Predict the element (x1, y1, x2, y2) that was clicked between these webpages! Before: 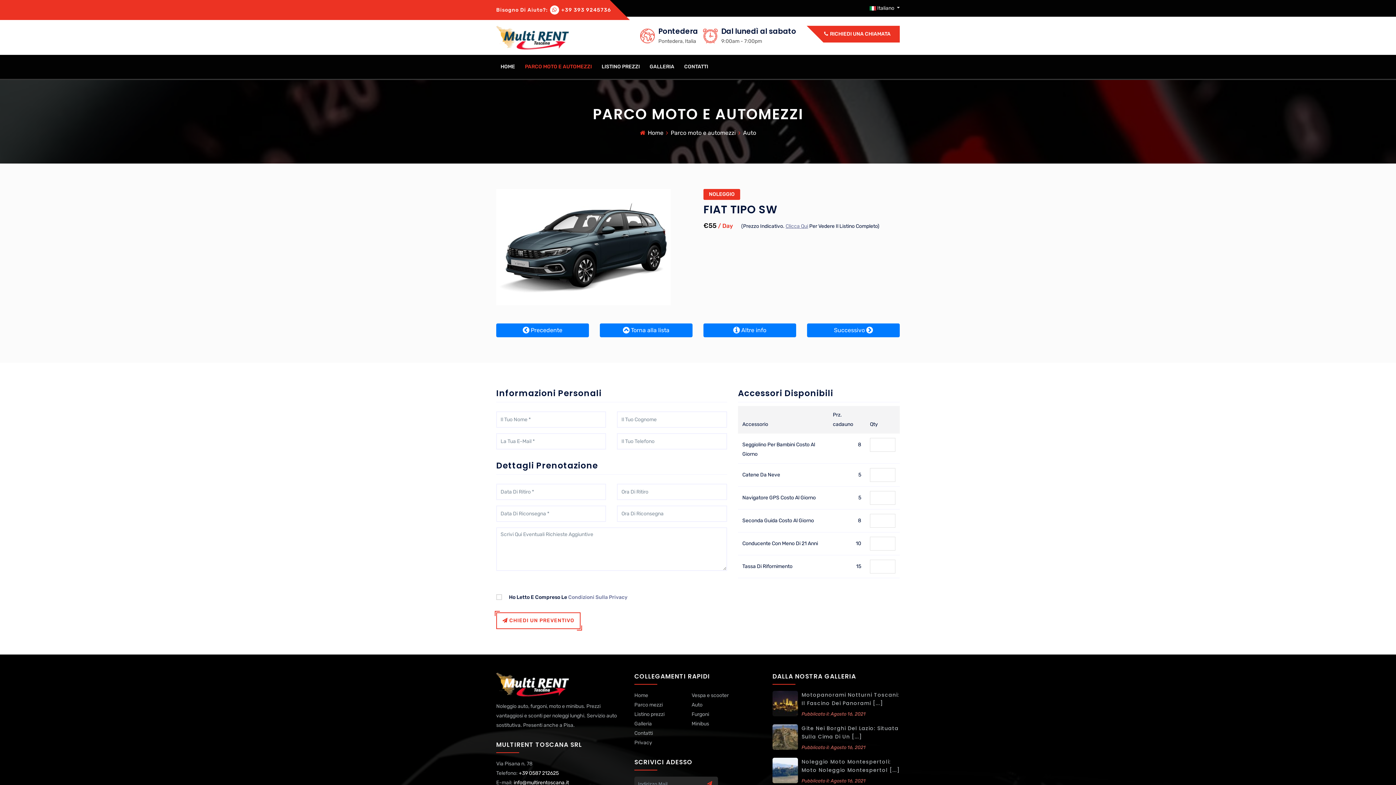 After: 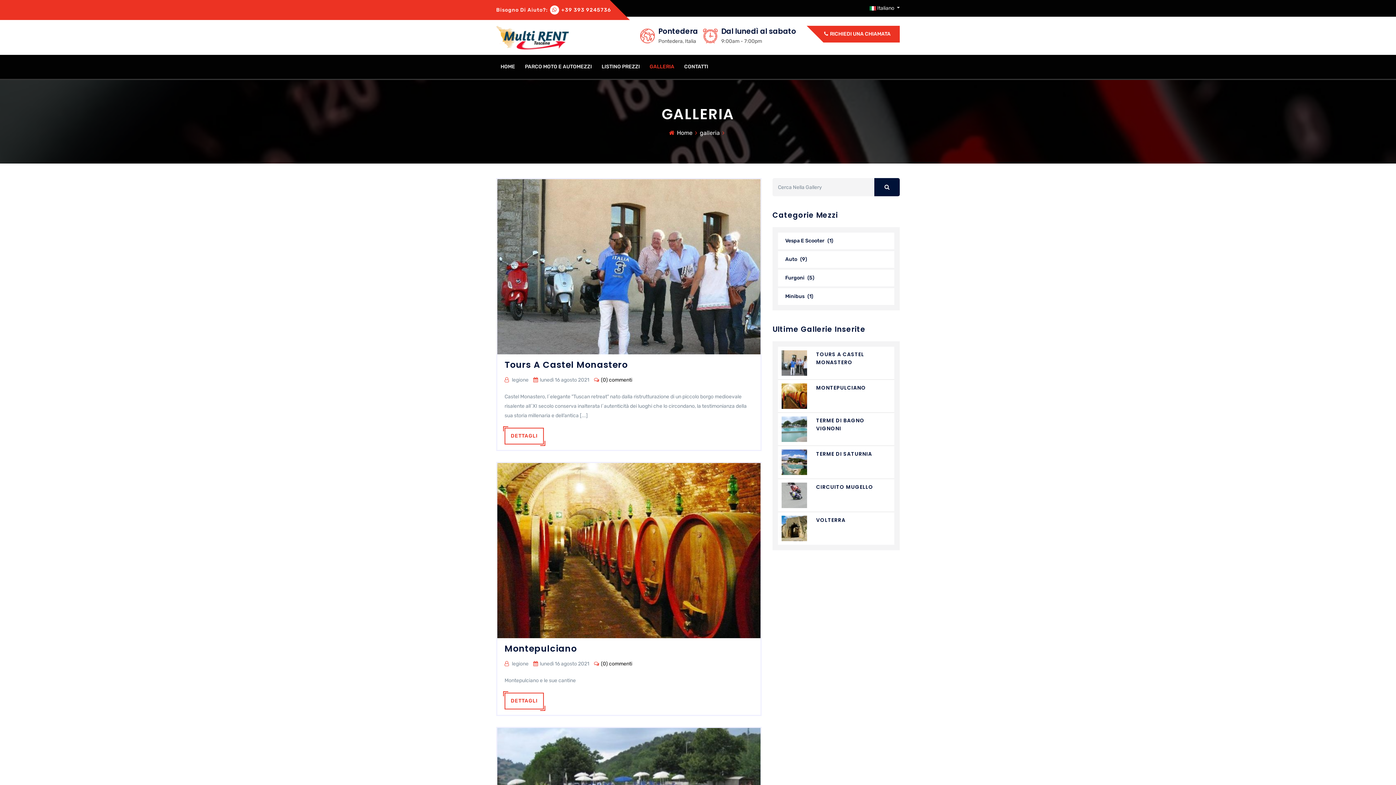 Action: label: GALLERIA bbox: (645, 54, 678, 78)